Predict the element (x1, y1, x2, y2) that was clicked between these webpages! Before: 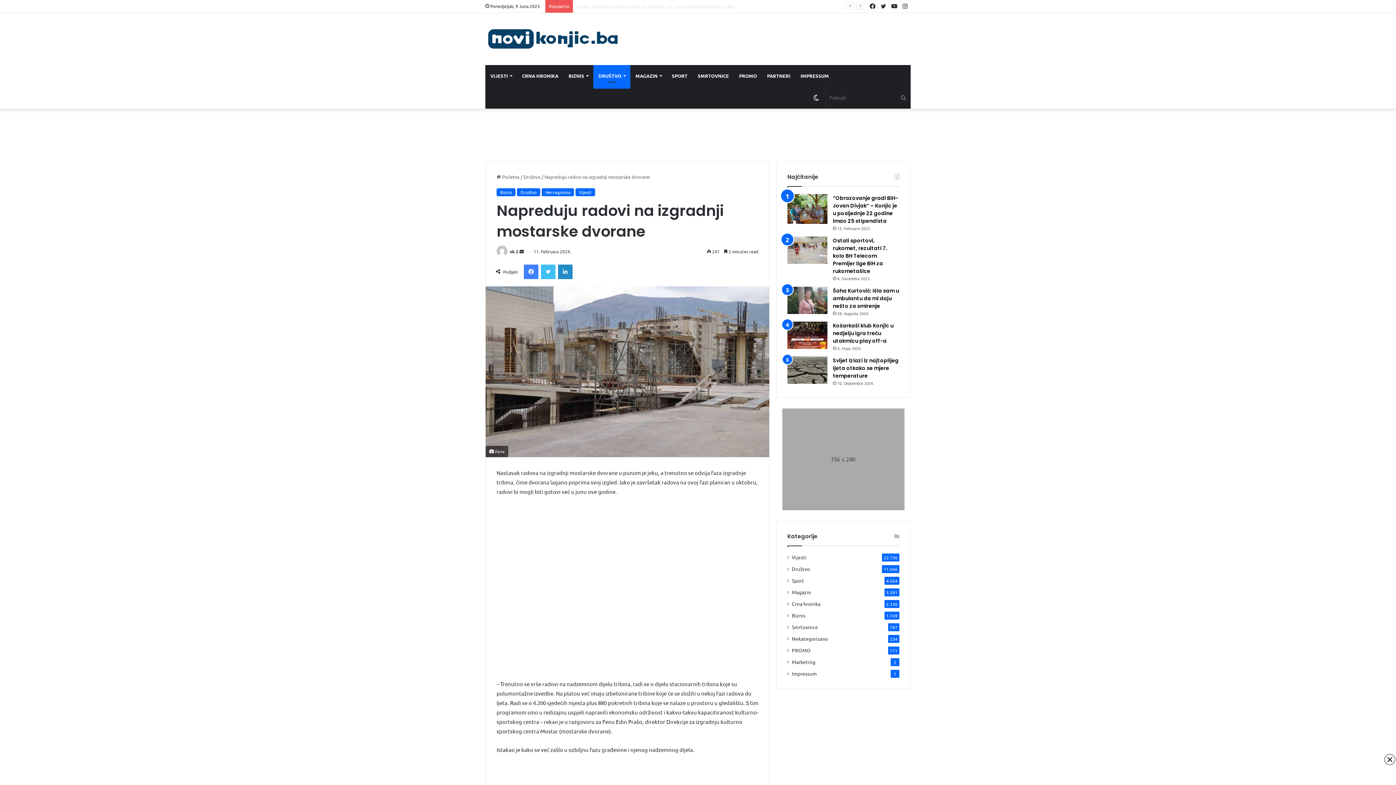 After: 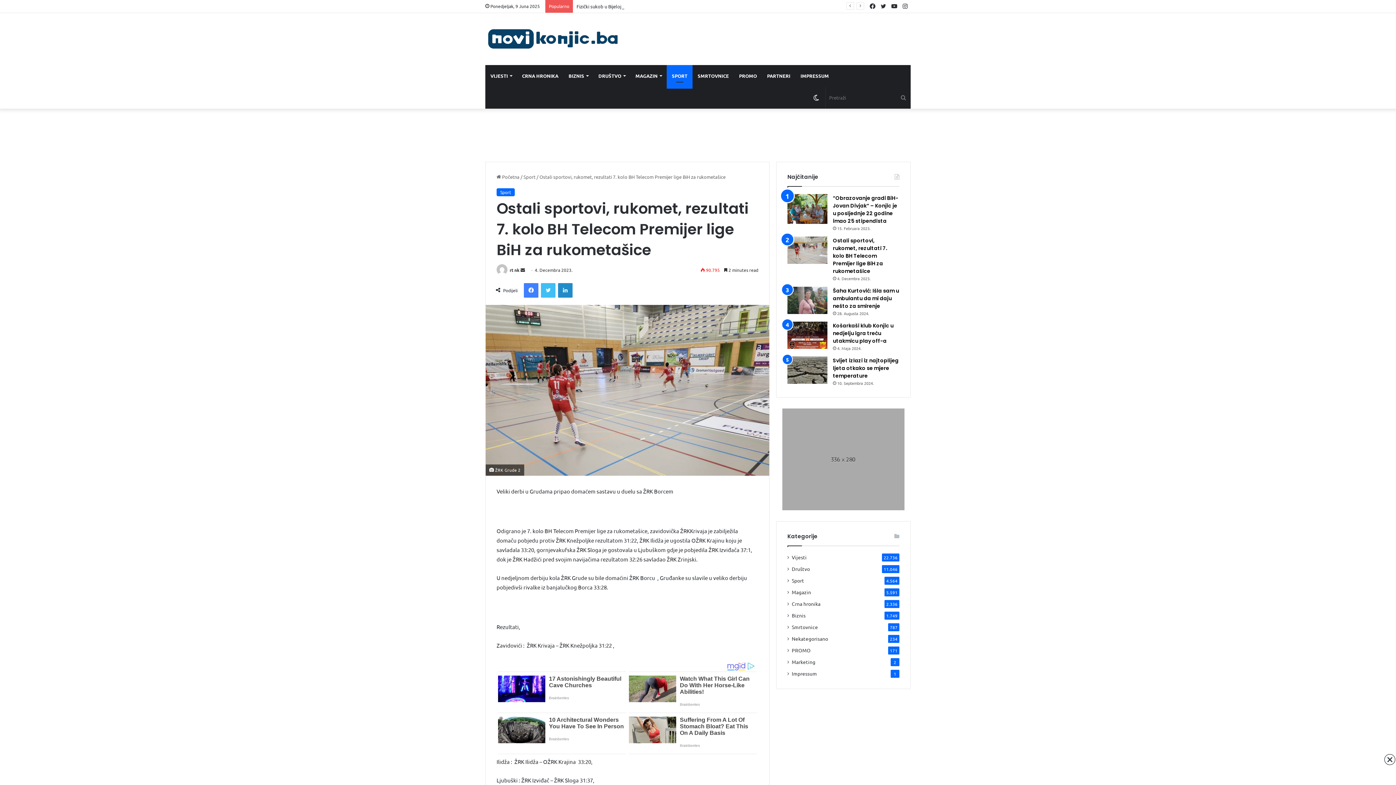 Action: label: Ostali sportovi, rukomet, rezultati 7. kolo BH Telecom Premijer lige BiH za rukometašice bbox: (787, 236, 827, 263)